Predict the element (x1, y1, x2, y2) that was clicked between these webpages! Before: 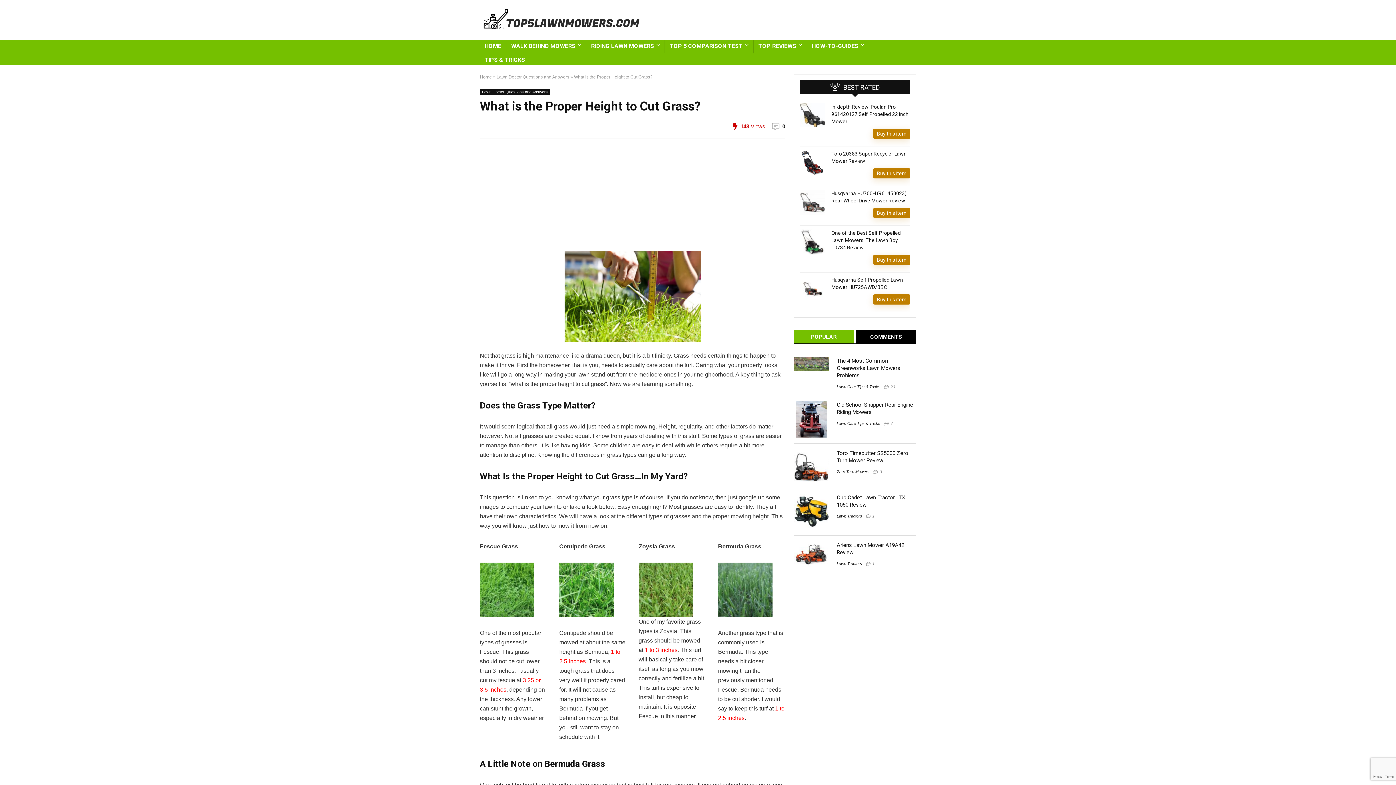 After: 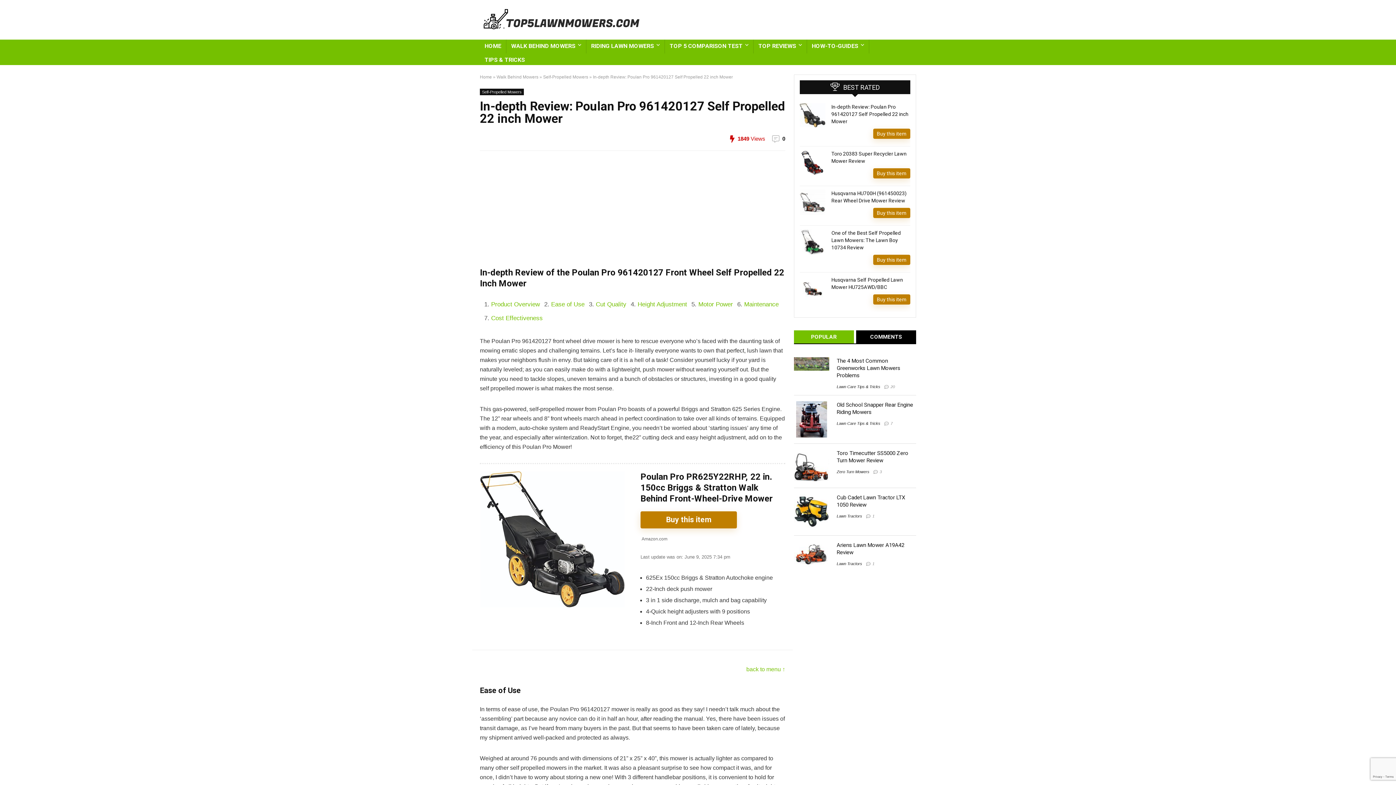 Action: bbox: (800, 103, 825, 109)